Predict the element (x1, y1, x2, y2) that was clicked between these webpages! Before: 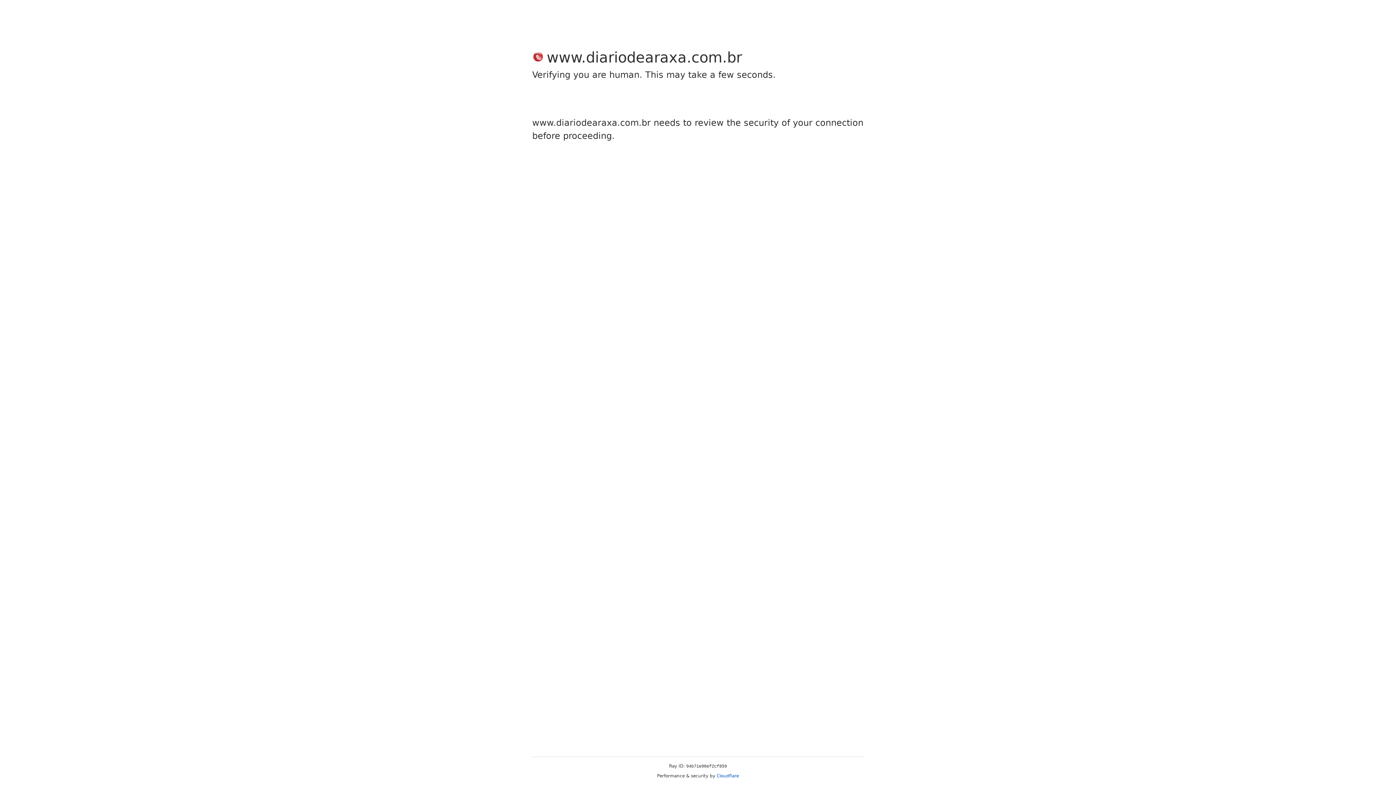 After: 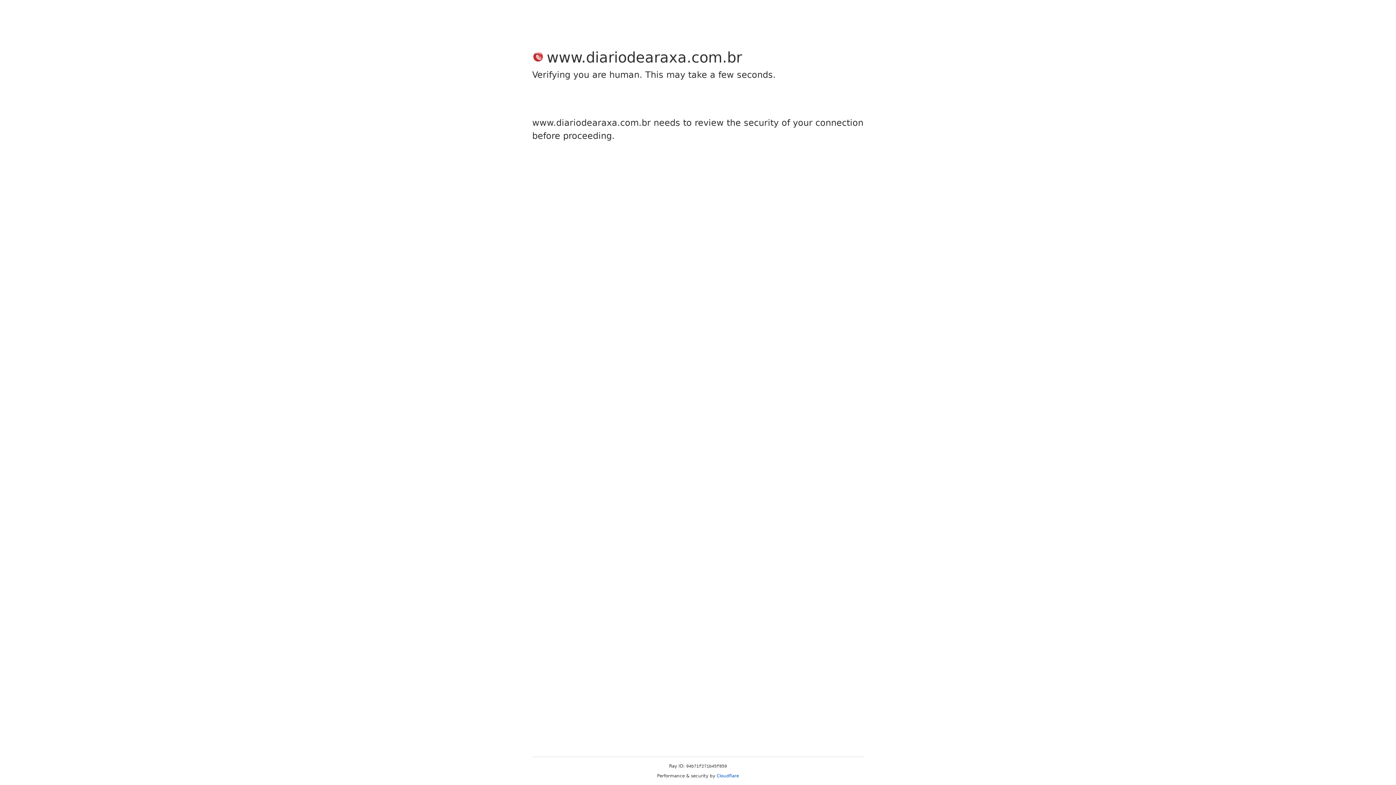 Action: label: Cloudflare bbox: (716, 773, 739, 778)